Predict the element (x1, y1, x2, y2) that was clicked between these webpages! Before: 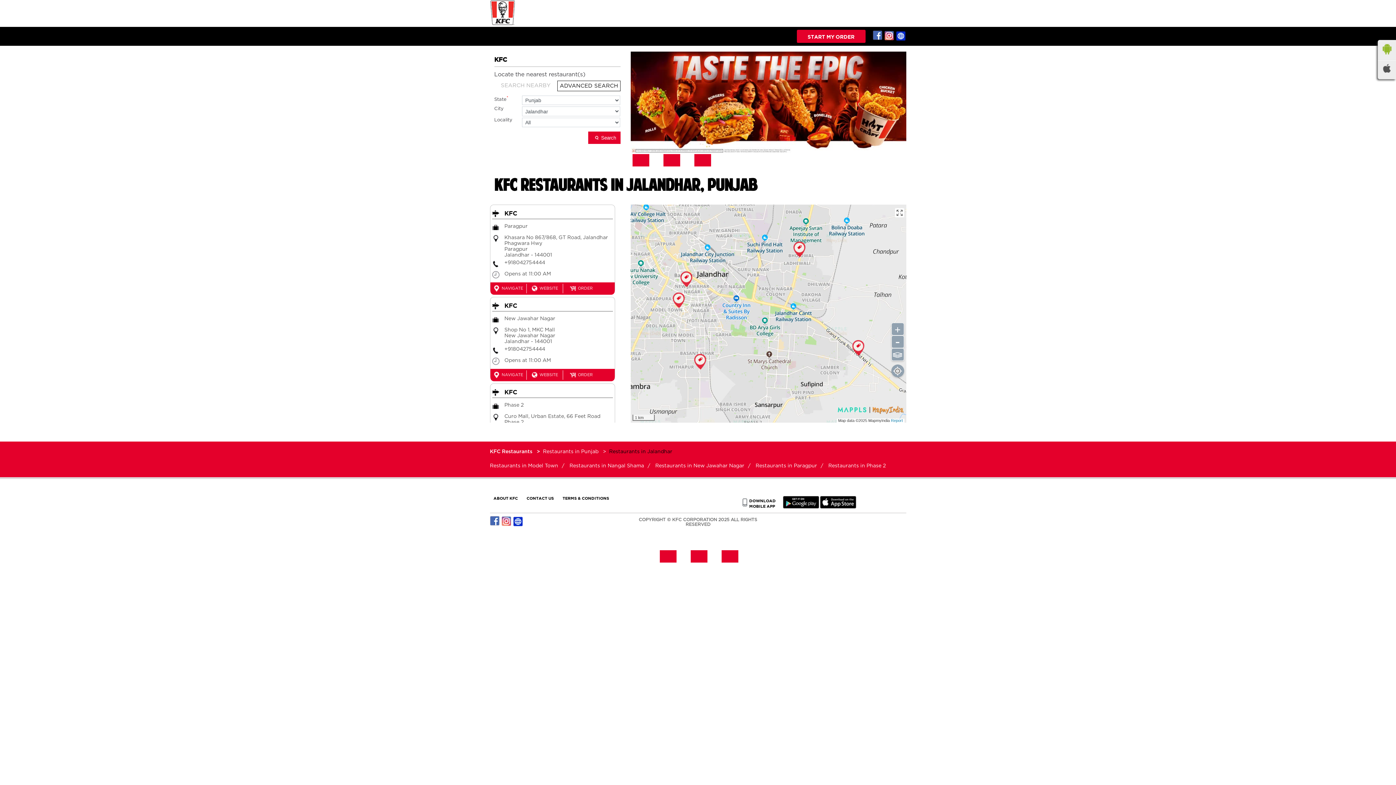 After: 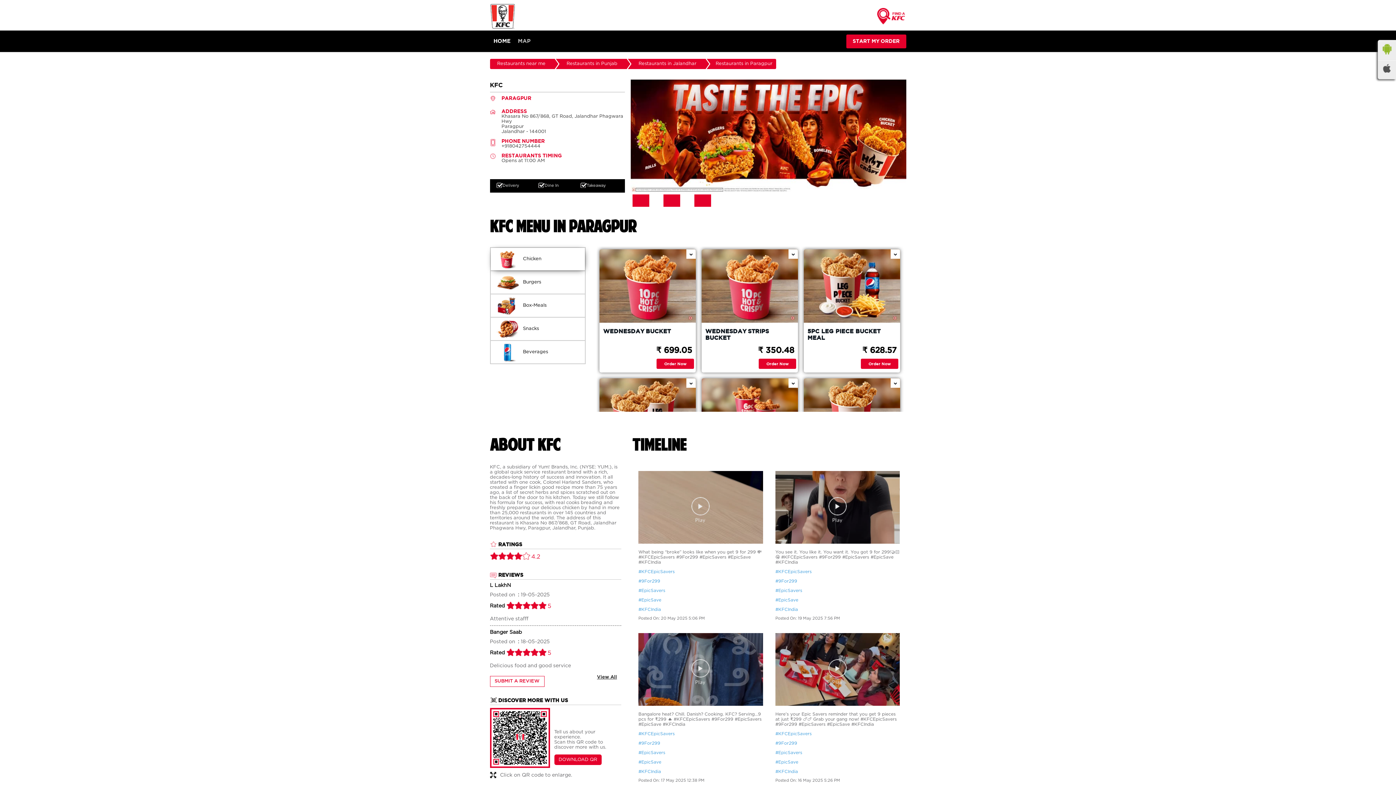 Action: bbox: (526, 283, 563, 293) label:  WEBSITE